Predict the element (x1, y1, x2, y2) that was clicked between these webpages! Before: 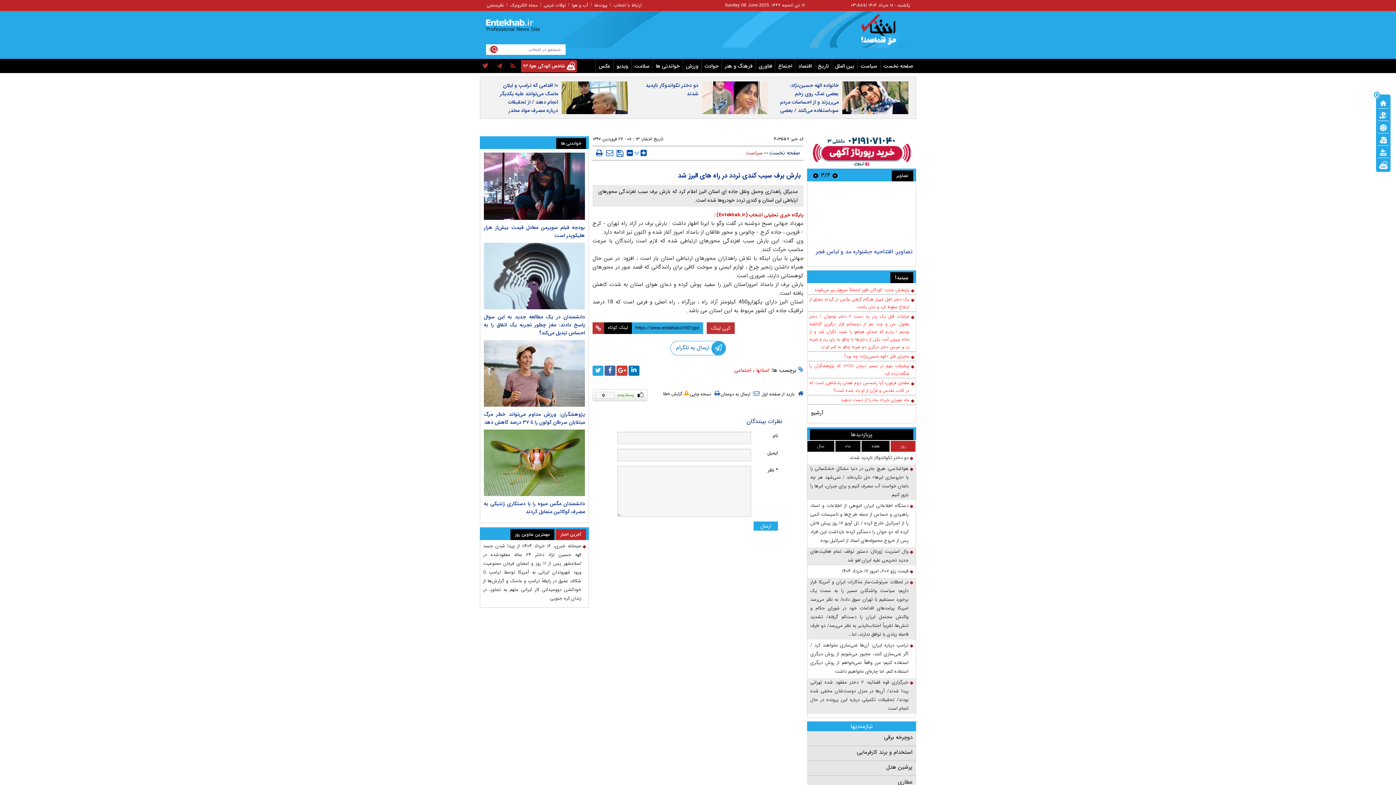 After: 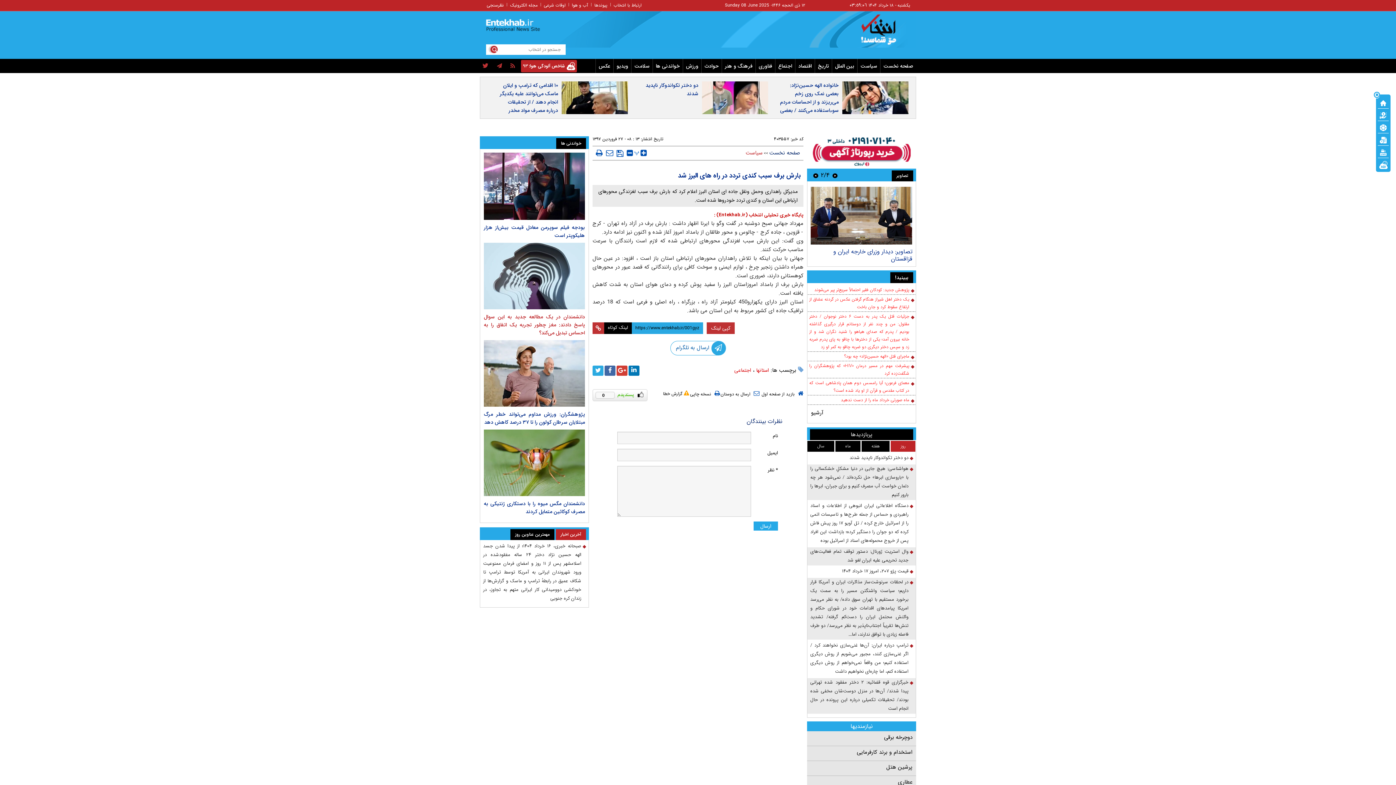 Action: label: دانشمندان در یک مطالعه جدید به این سوال پاسخ دادند: مغز چطور تجربه یک اتفاق را به احساس تبدیل می‌کند؟ bbox: (484, 444, 585, 468)